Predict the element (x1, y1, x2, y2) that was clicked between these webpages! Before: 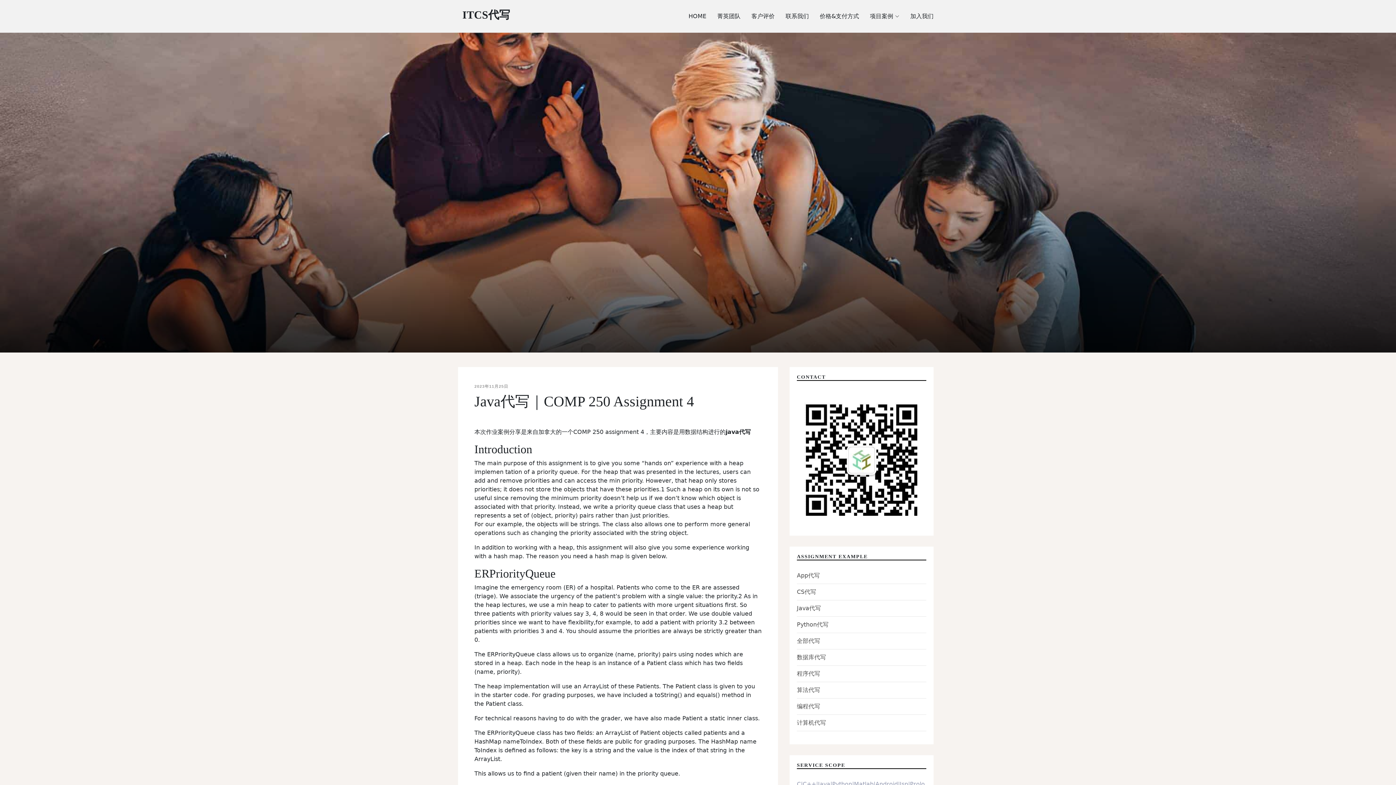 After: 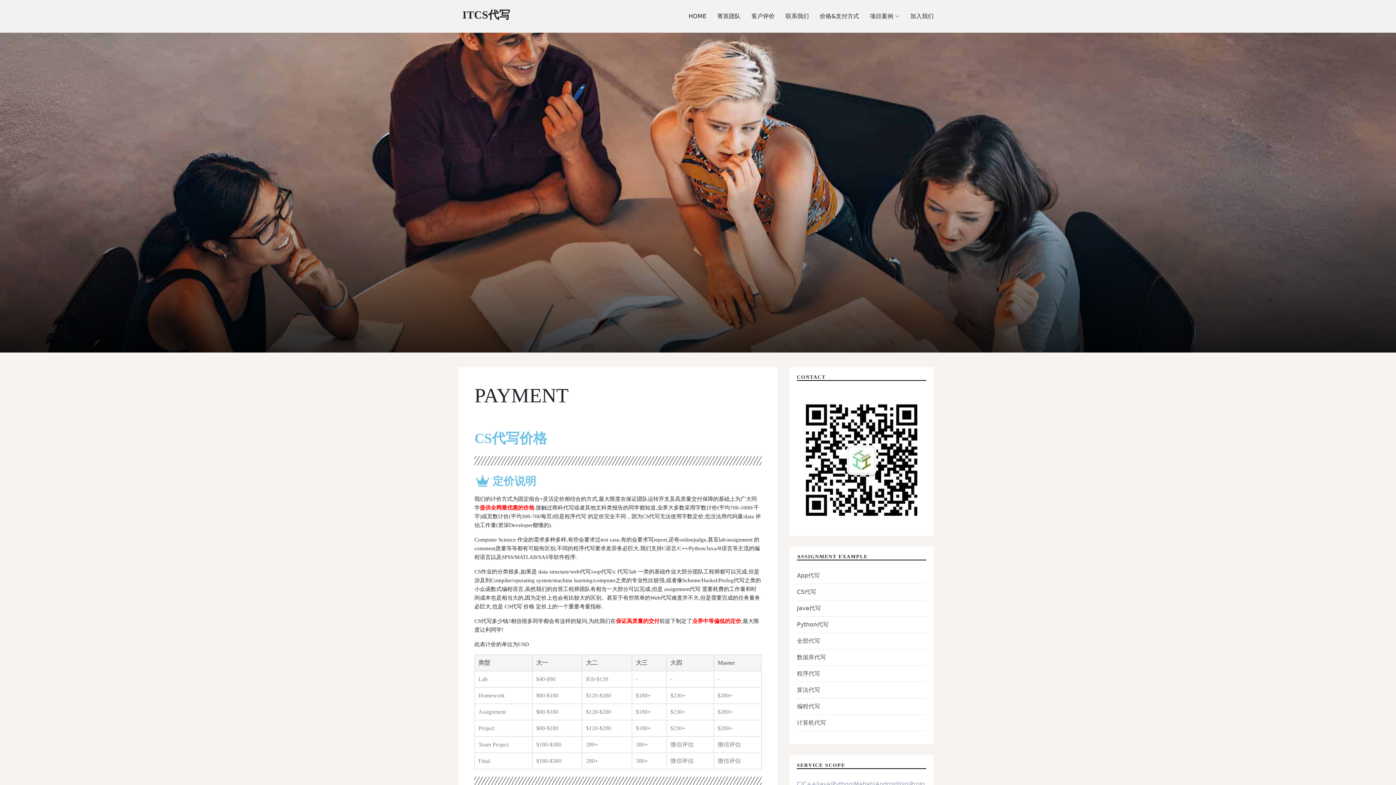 Action: label: 加入我们 bbox: (899, 8, 933, 24)